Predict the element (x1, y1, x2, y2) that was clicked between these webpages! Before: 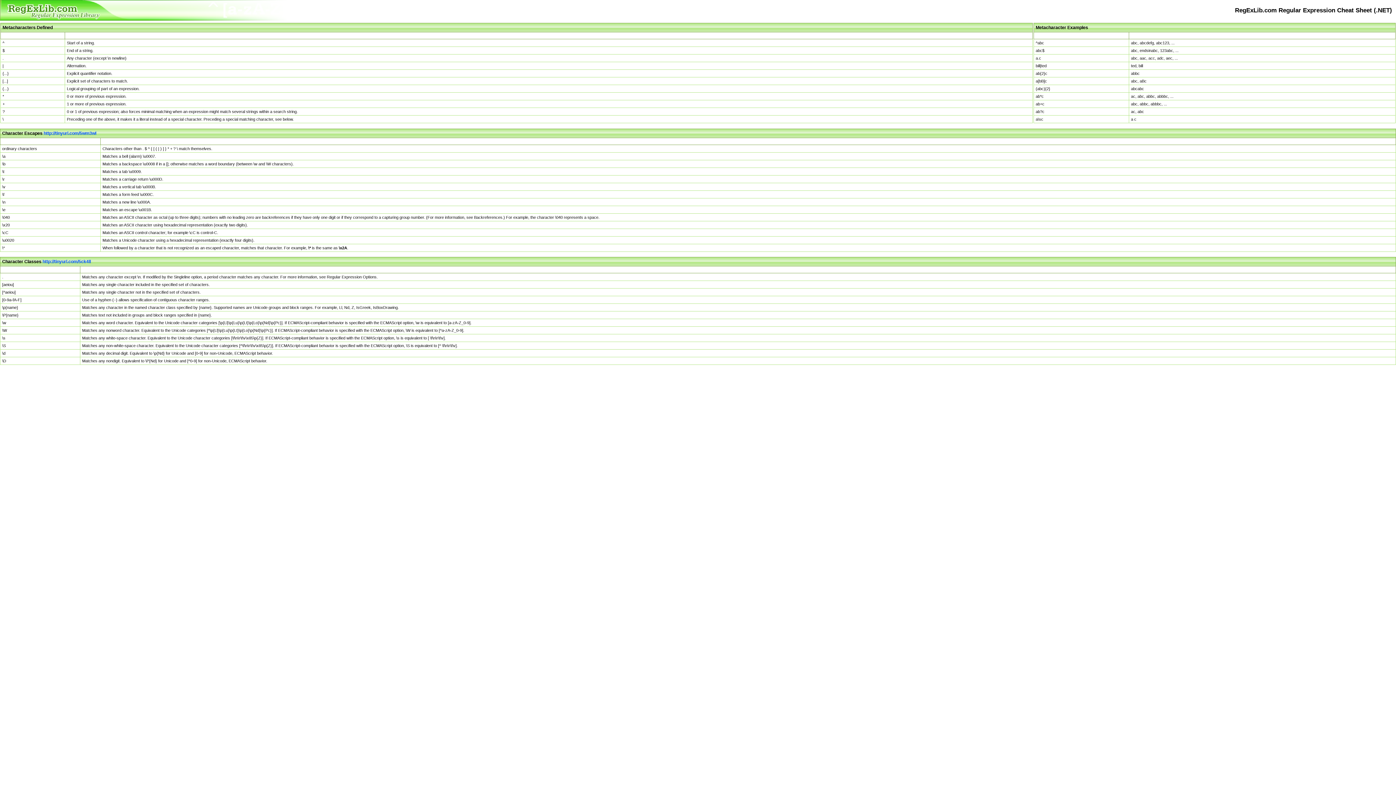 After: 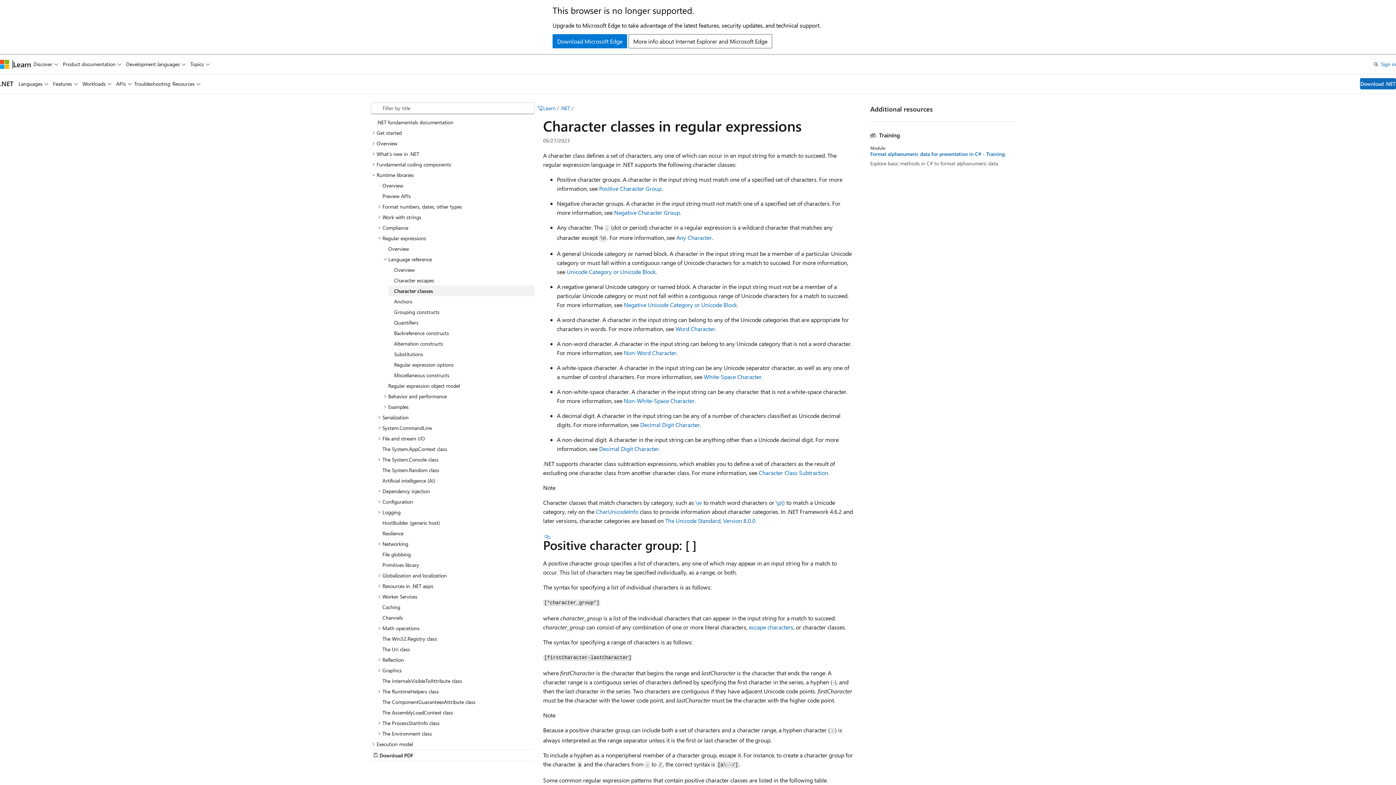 Action: bbox: (42, 259, 90, 264) label: http://tinyurl.com/5ck4ll